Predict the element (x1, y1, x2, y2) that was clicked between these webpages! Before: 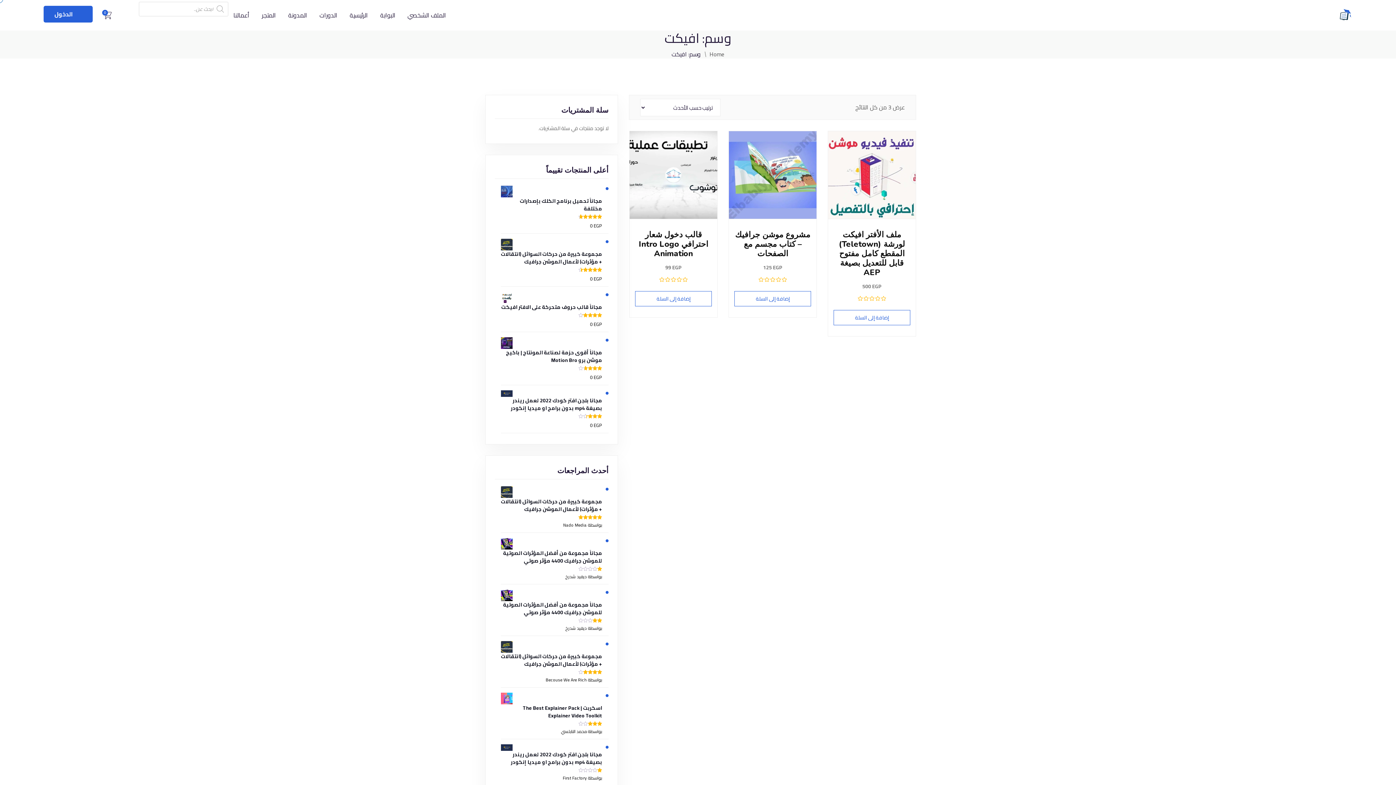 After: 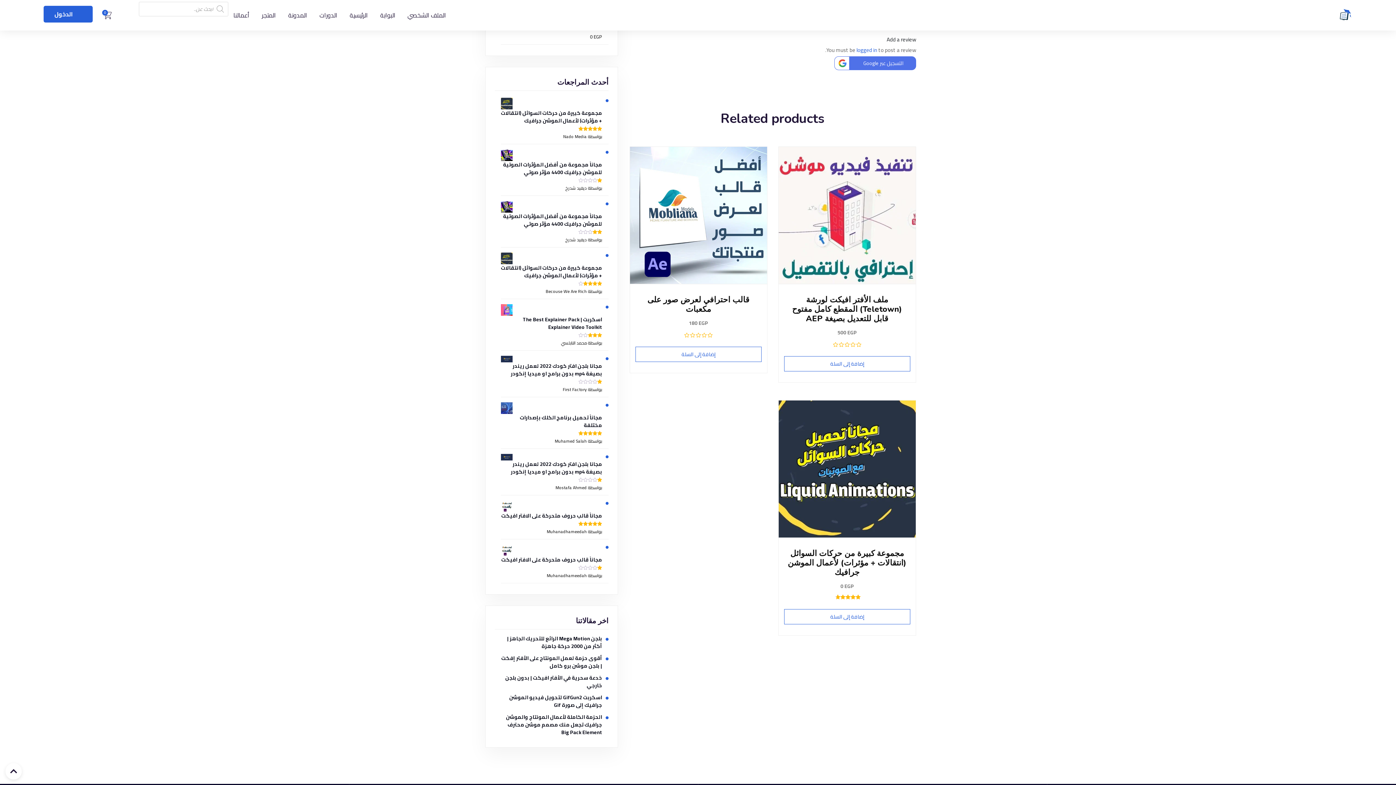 Action: label: مجاناً مجموعة من أفضل المؤثرات الصوتية للموشن جرافيك 4400 مؤثر صوتي bbox: (501, 538, 602, 565)